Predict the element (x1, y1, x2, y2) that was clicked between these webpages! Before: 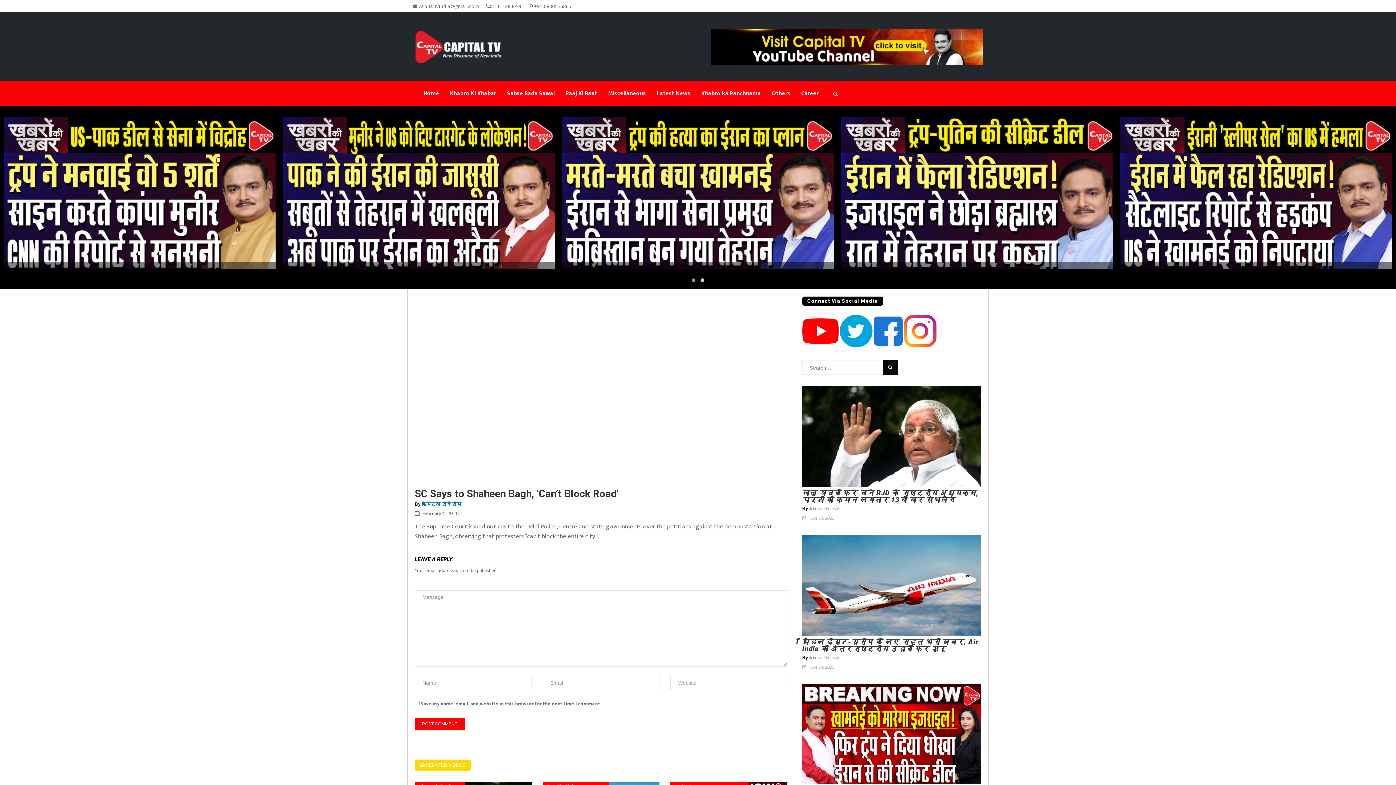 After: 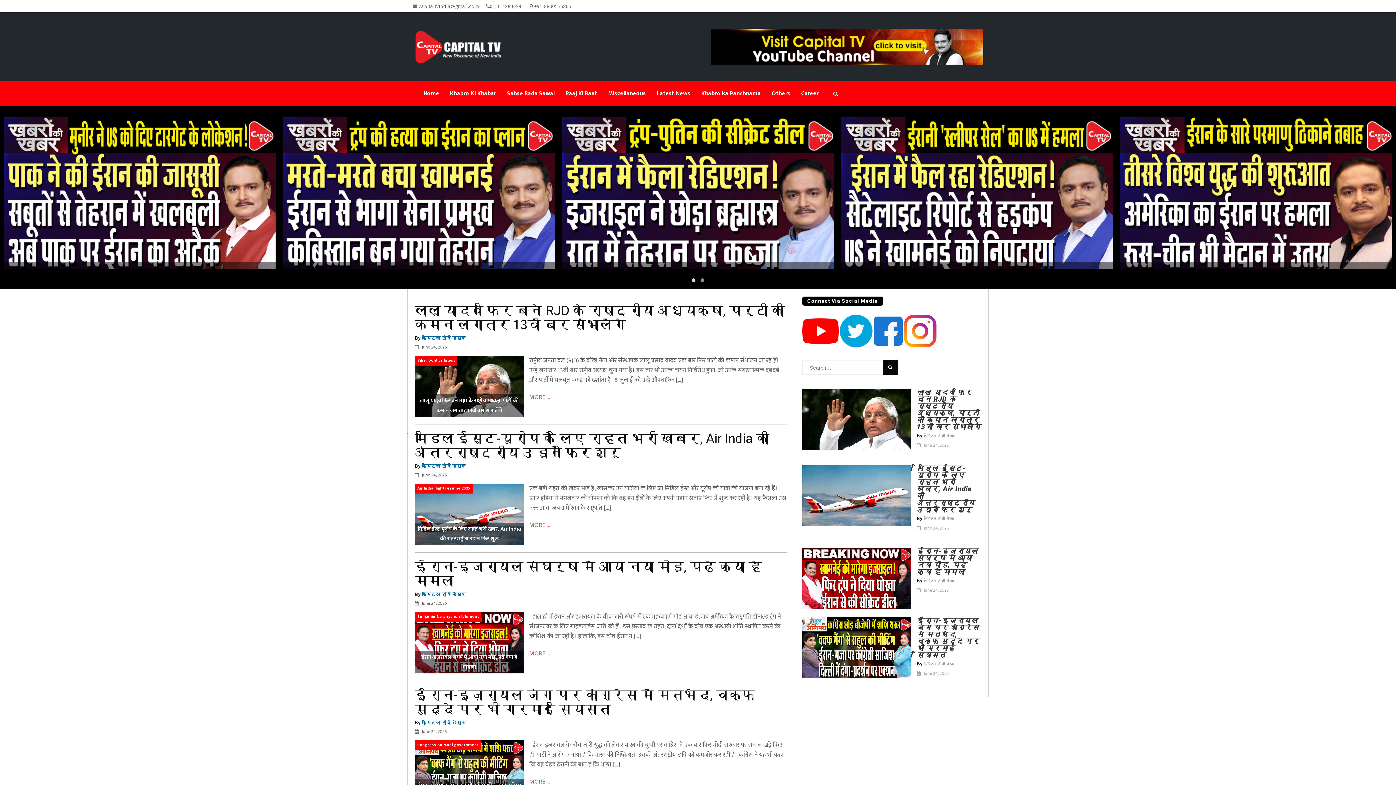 Action: bbox: (809, 506, 840, 512) label: कैपिटल टीवी डेस्क